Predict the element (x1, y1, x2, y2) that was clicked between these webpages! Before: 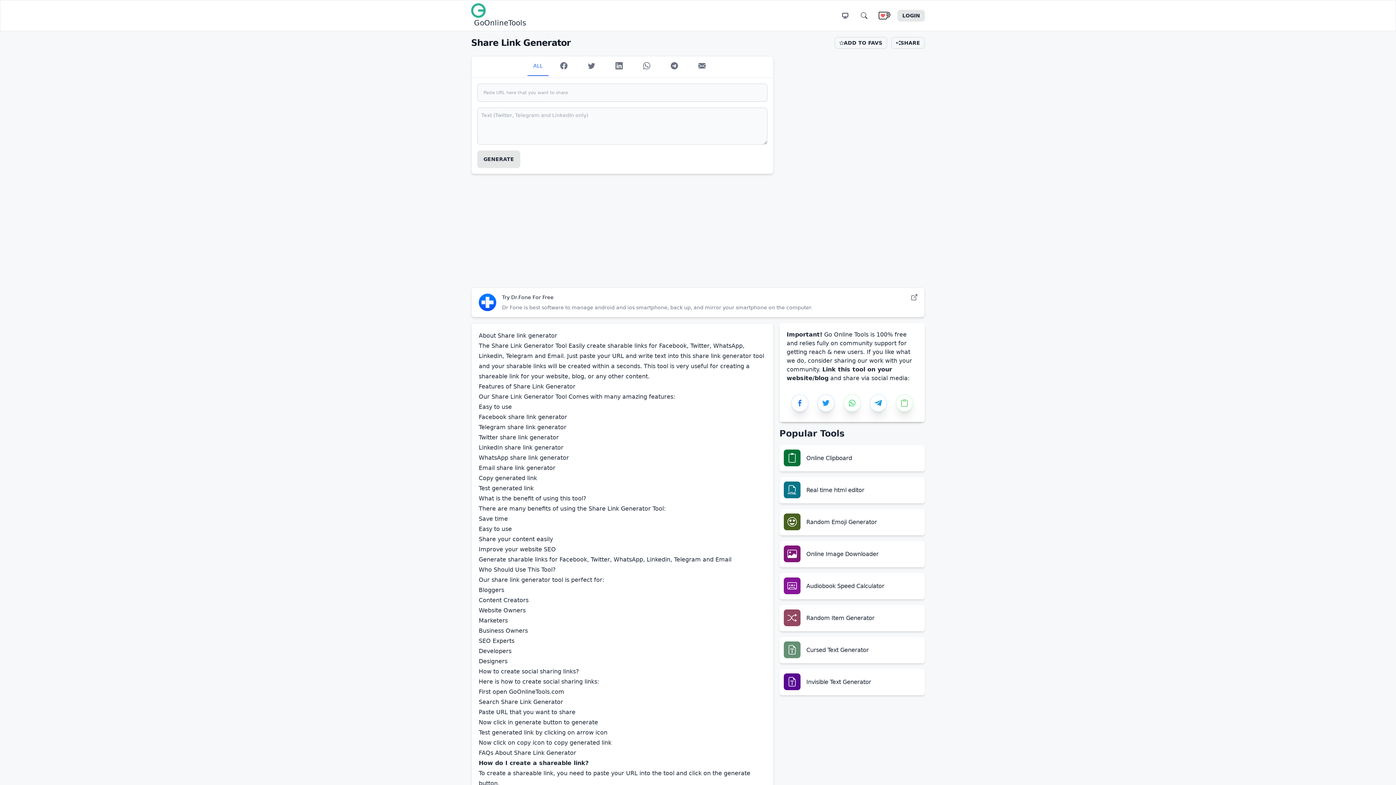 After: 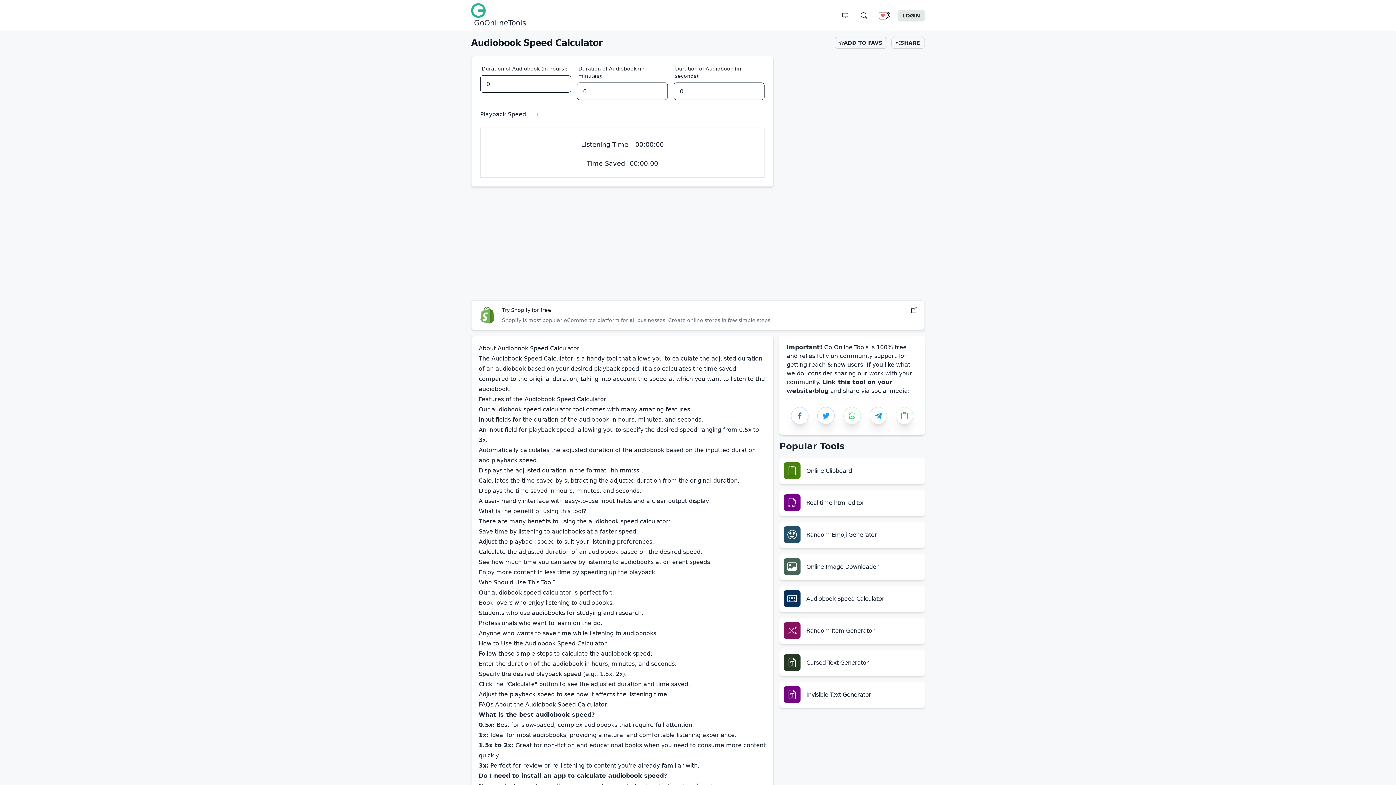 Action: label: Audiobook Speed Calculator bbox: (779, 573, 925, 599)